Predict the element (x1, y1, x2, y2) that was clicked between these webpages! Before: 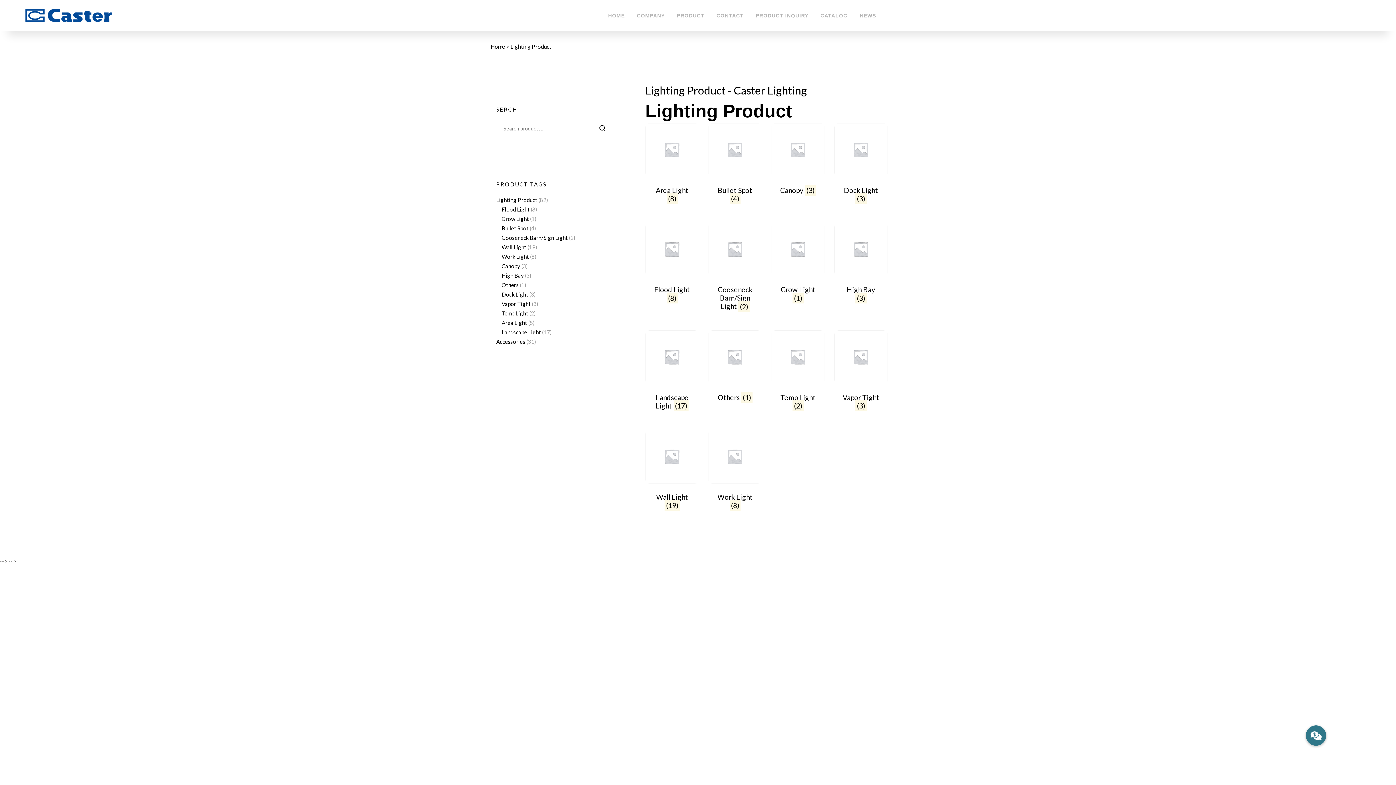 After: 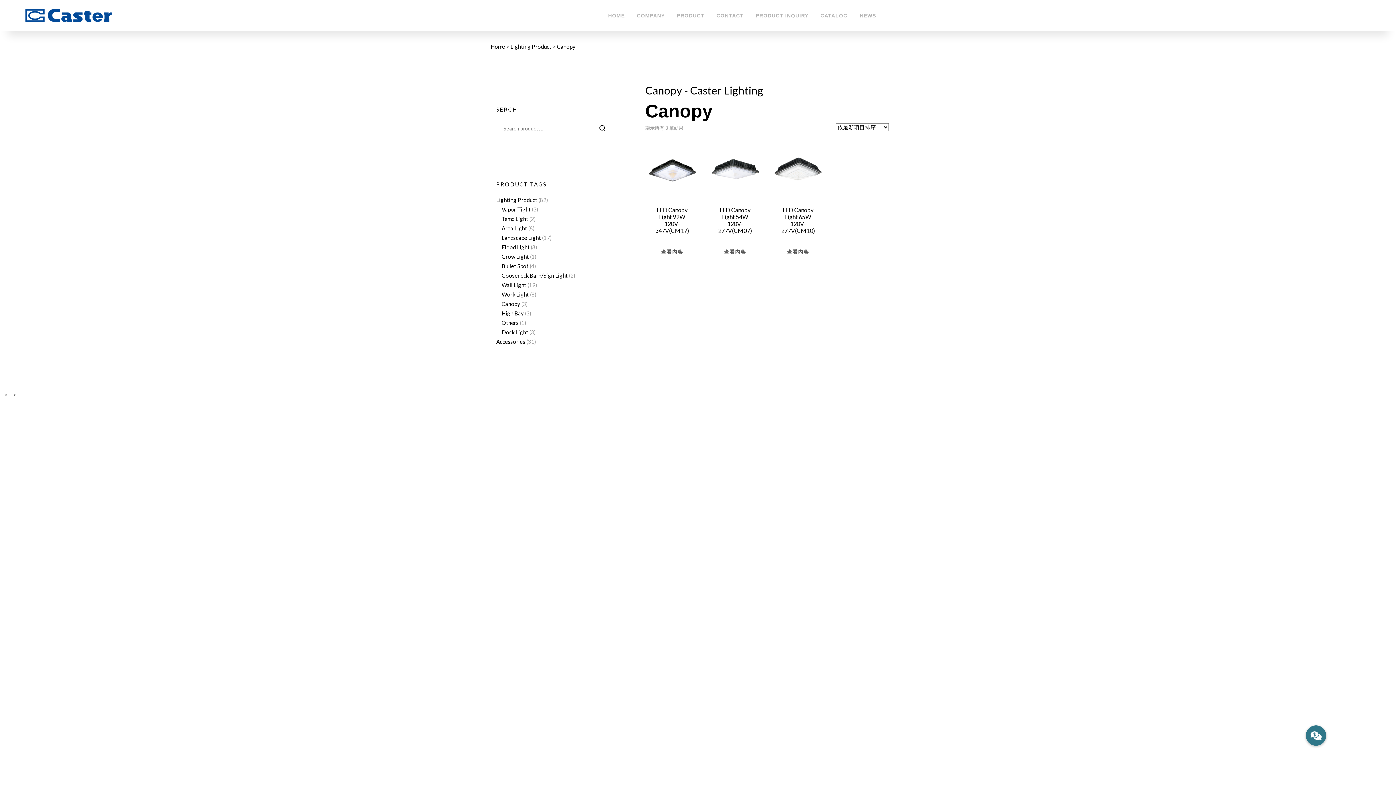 Action: label: 前往產品分類「Canopy」 bbox: (771, 123, 825, 198)